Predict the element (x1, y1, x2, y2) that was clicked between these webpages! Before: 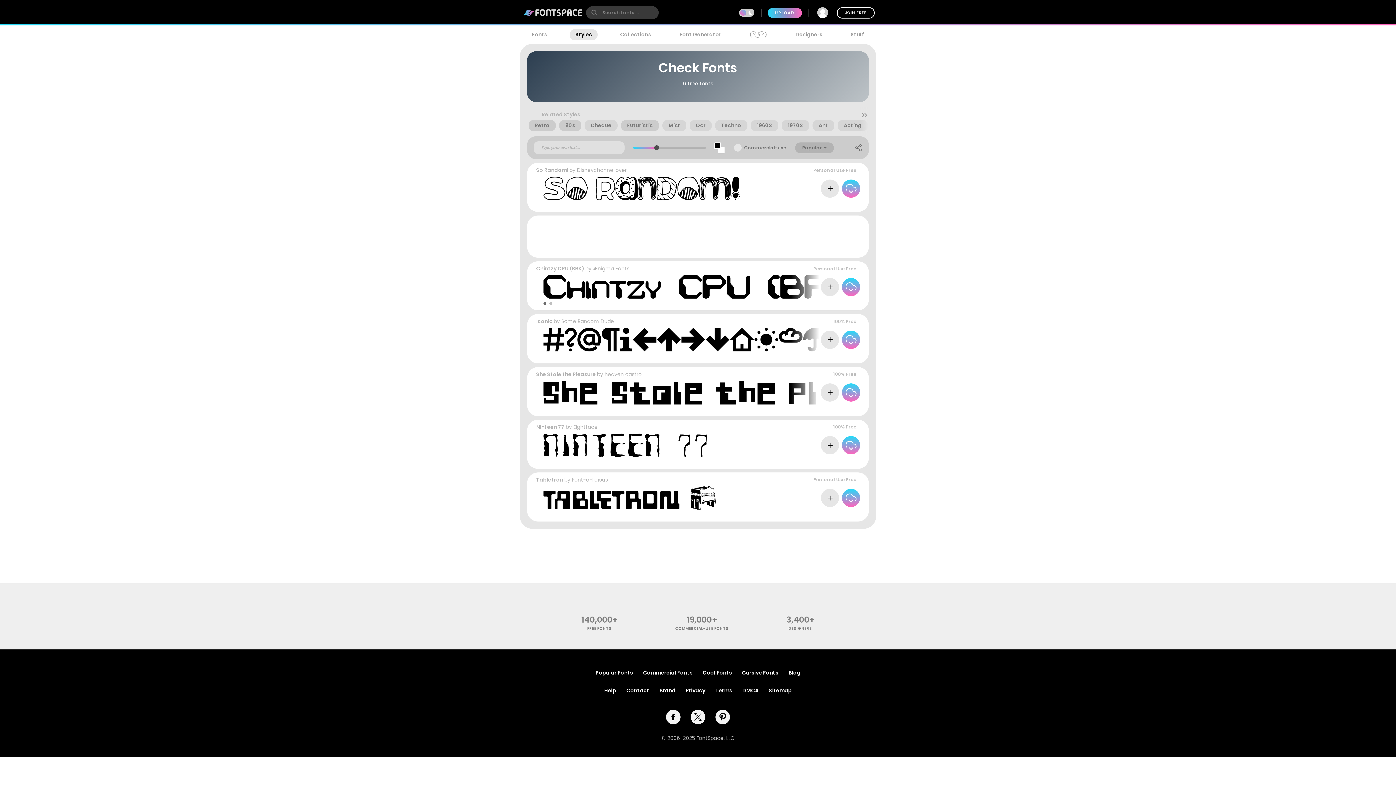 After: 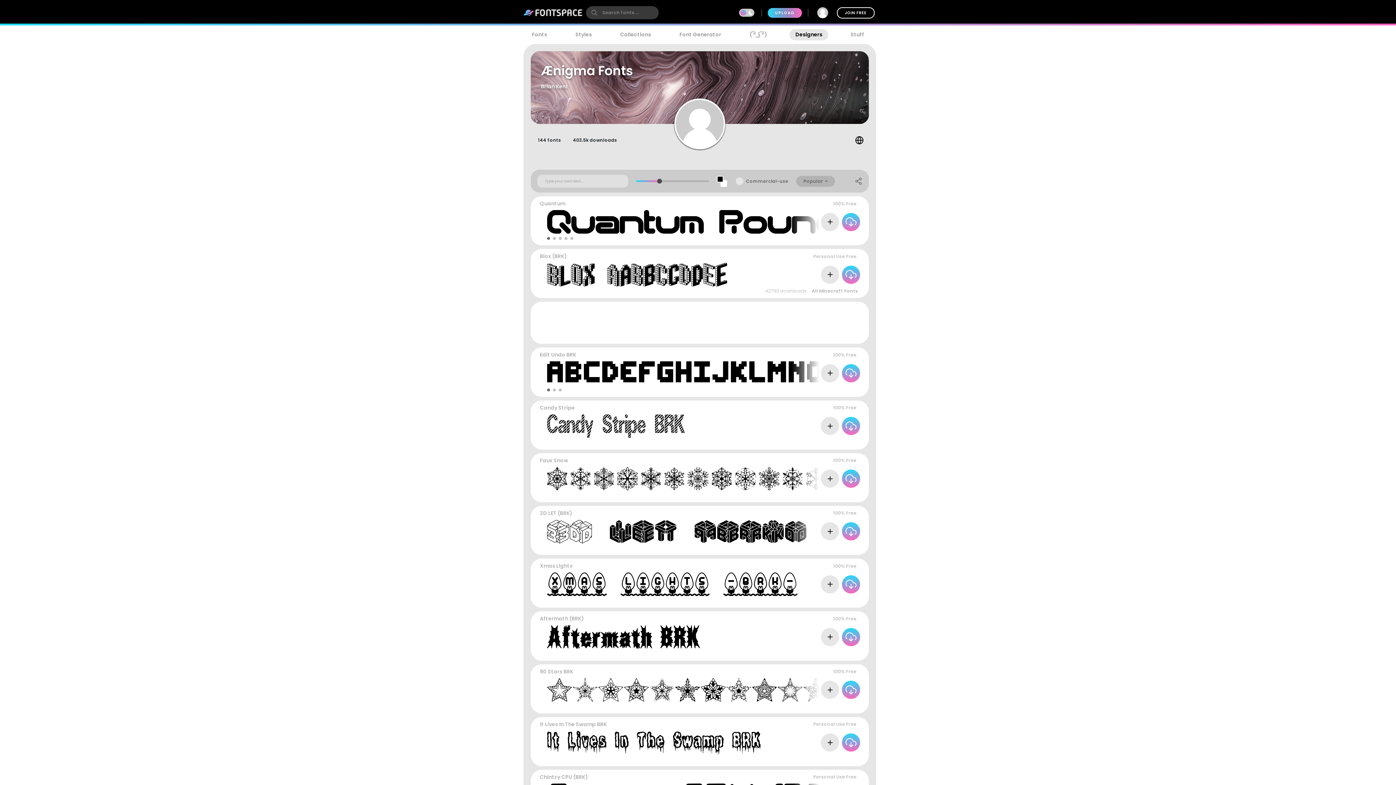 Action: bbox: (593, 265, 629, 272) label: Ænigma Fonts